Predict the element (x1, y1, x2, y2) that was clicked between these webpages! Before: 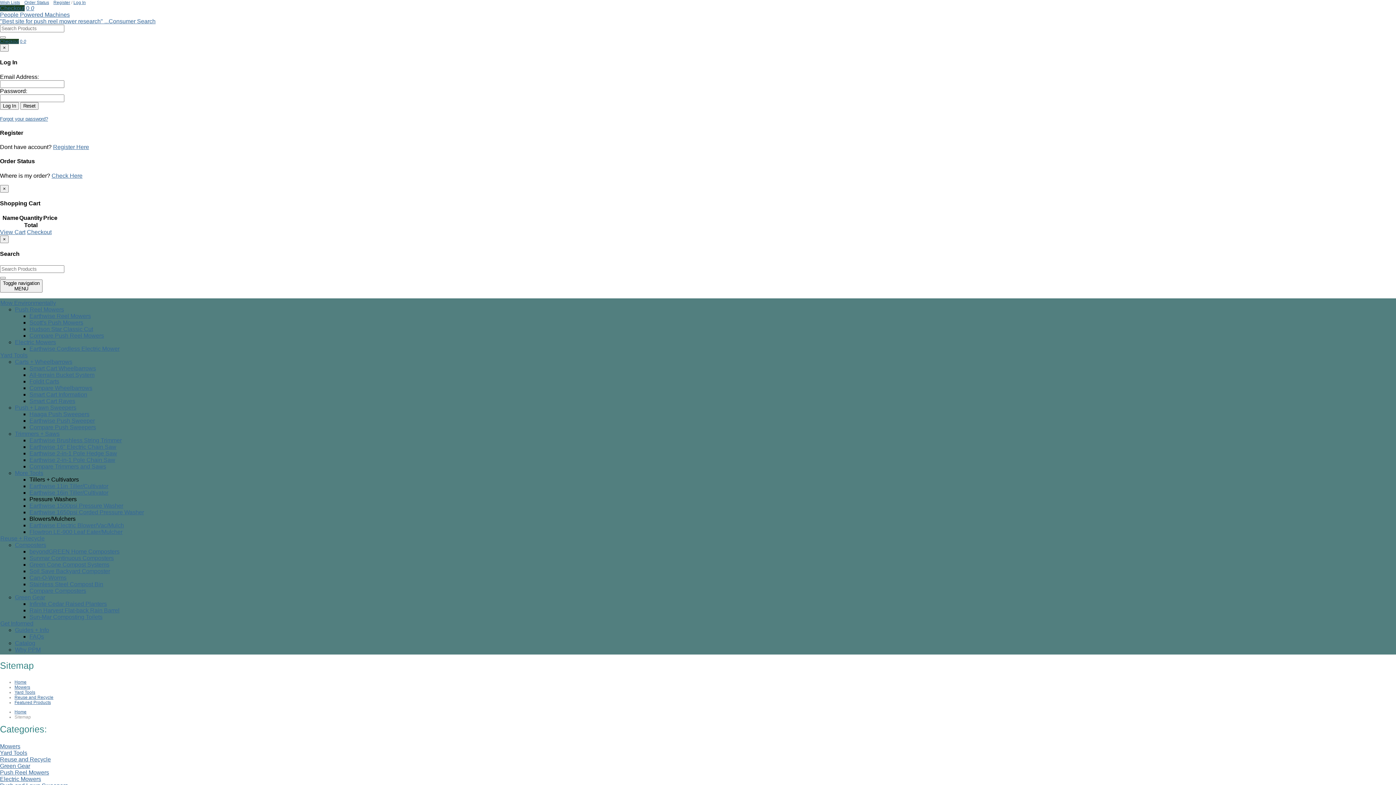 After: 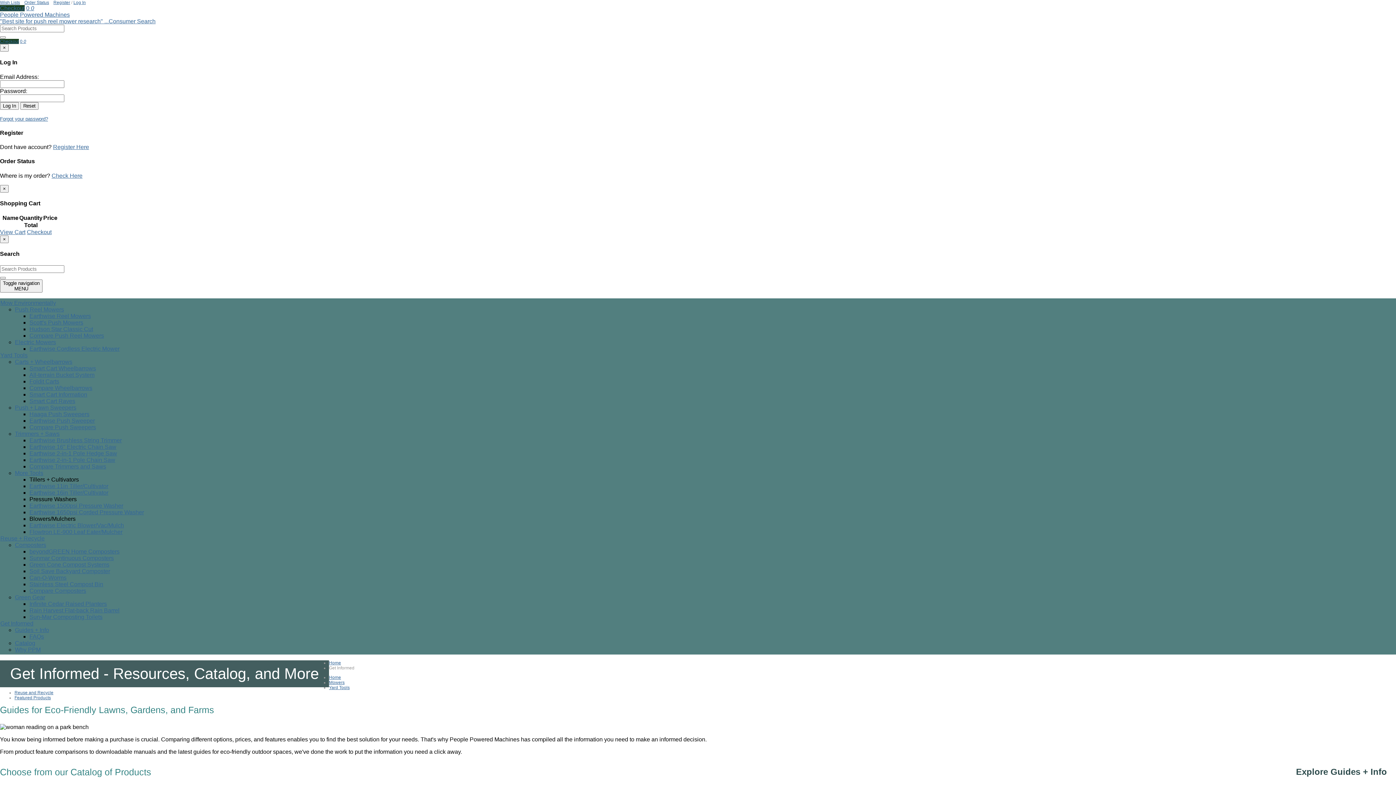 Action: bbox: (0, 620, 33, 626) label: Get Informed